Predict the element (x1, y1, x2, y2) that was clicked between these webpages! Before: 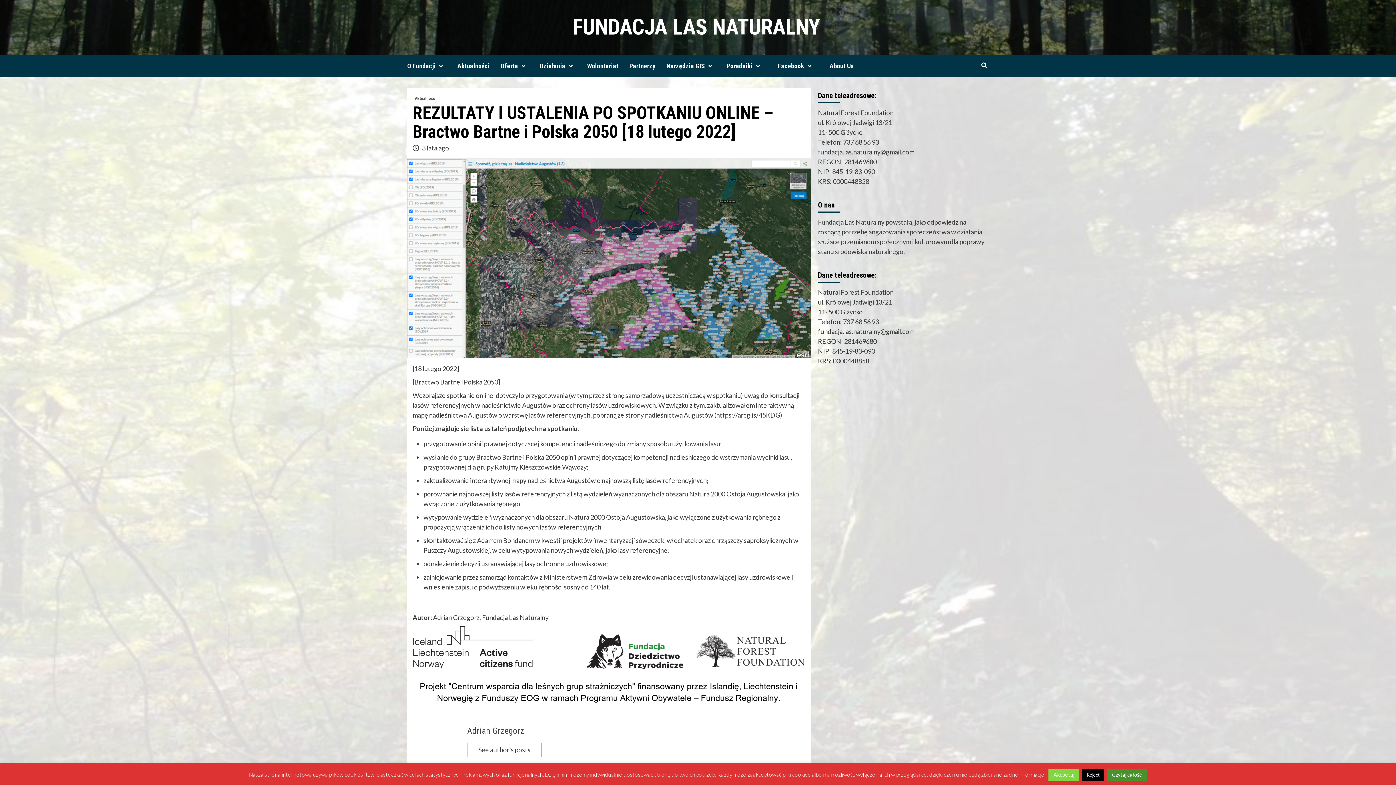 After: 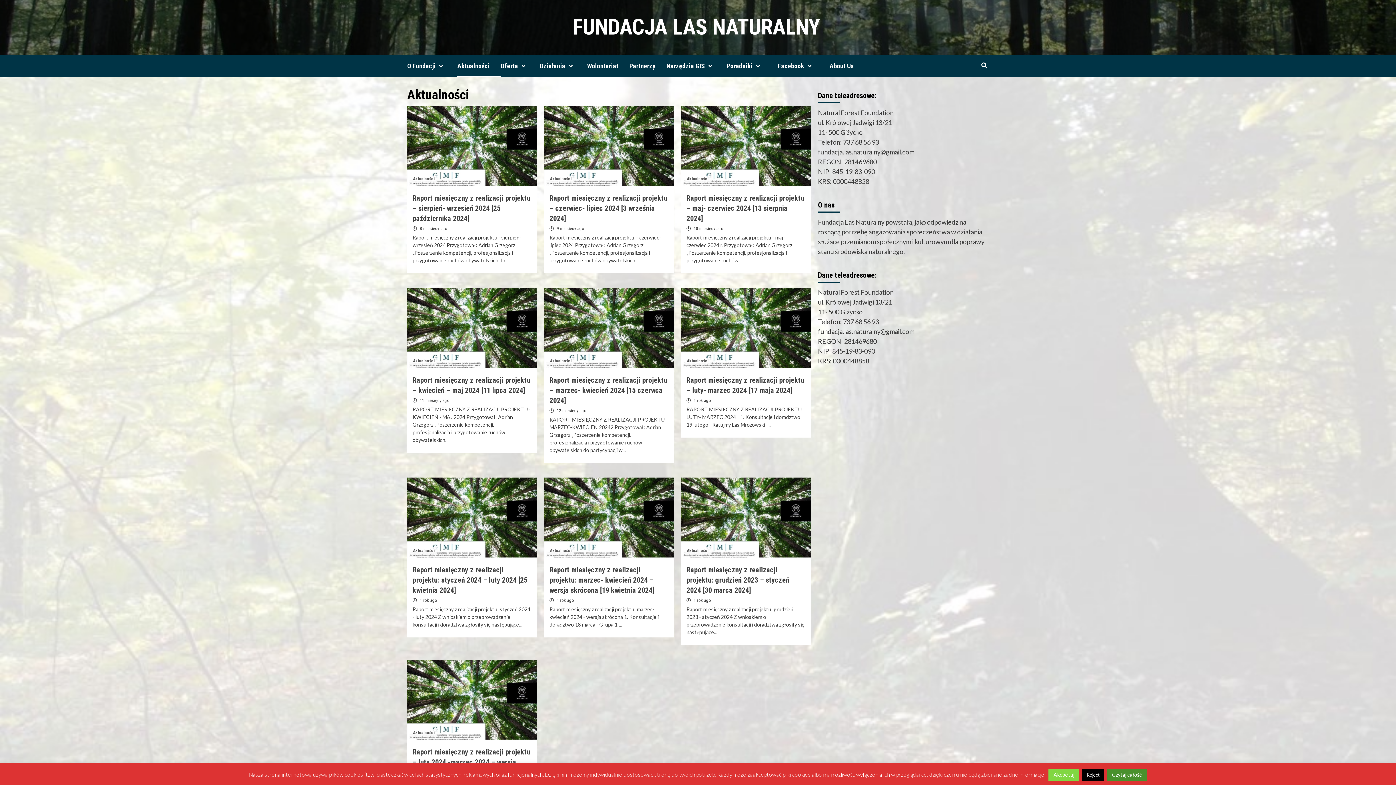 Action: label: Aktualności bbox: (457, 54, 500, 77)